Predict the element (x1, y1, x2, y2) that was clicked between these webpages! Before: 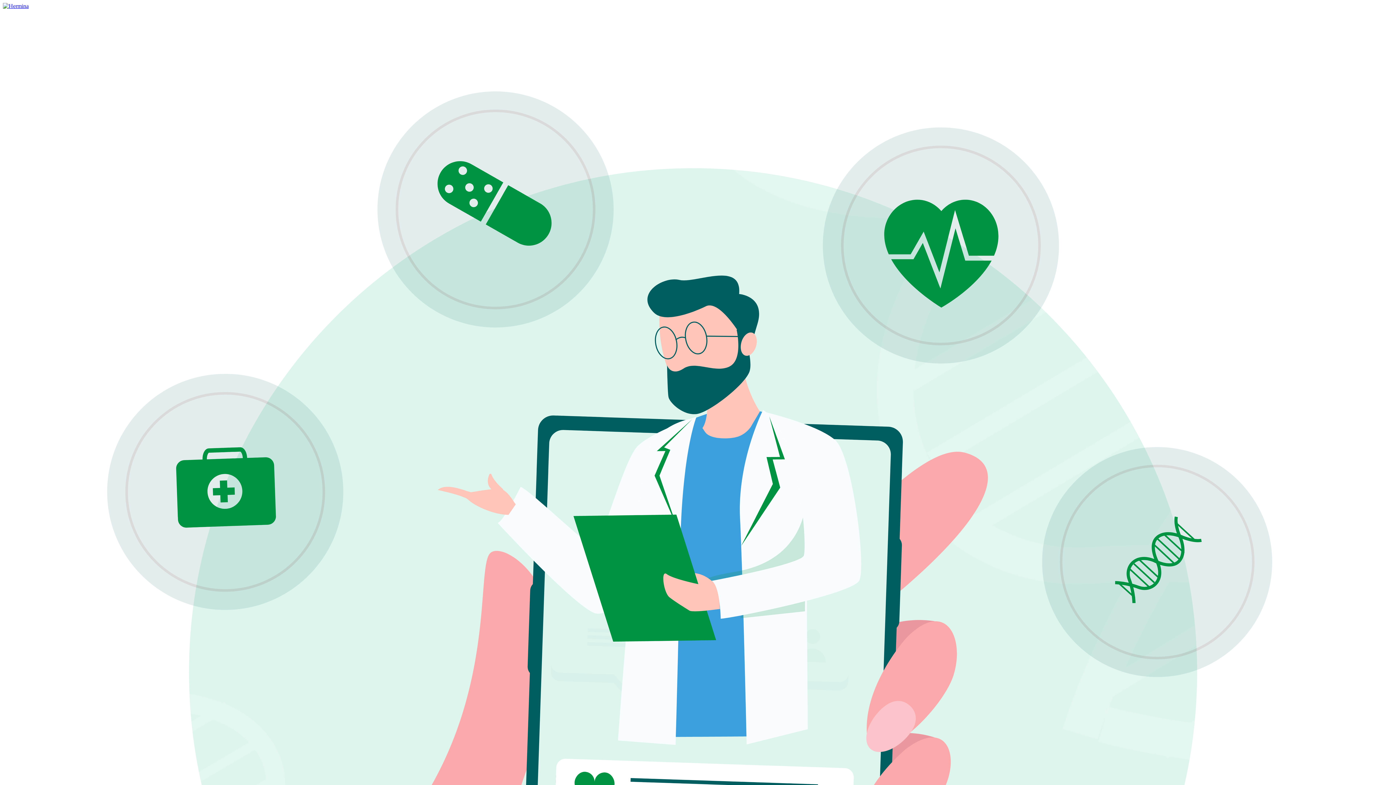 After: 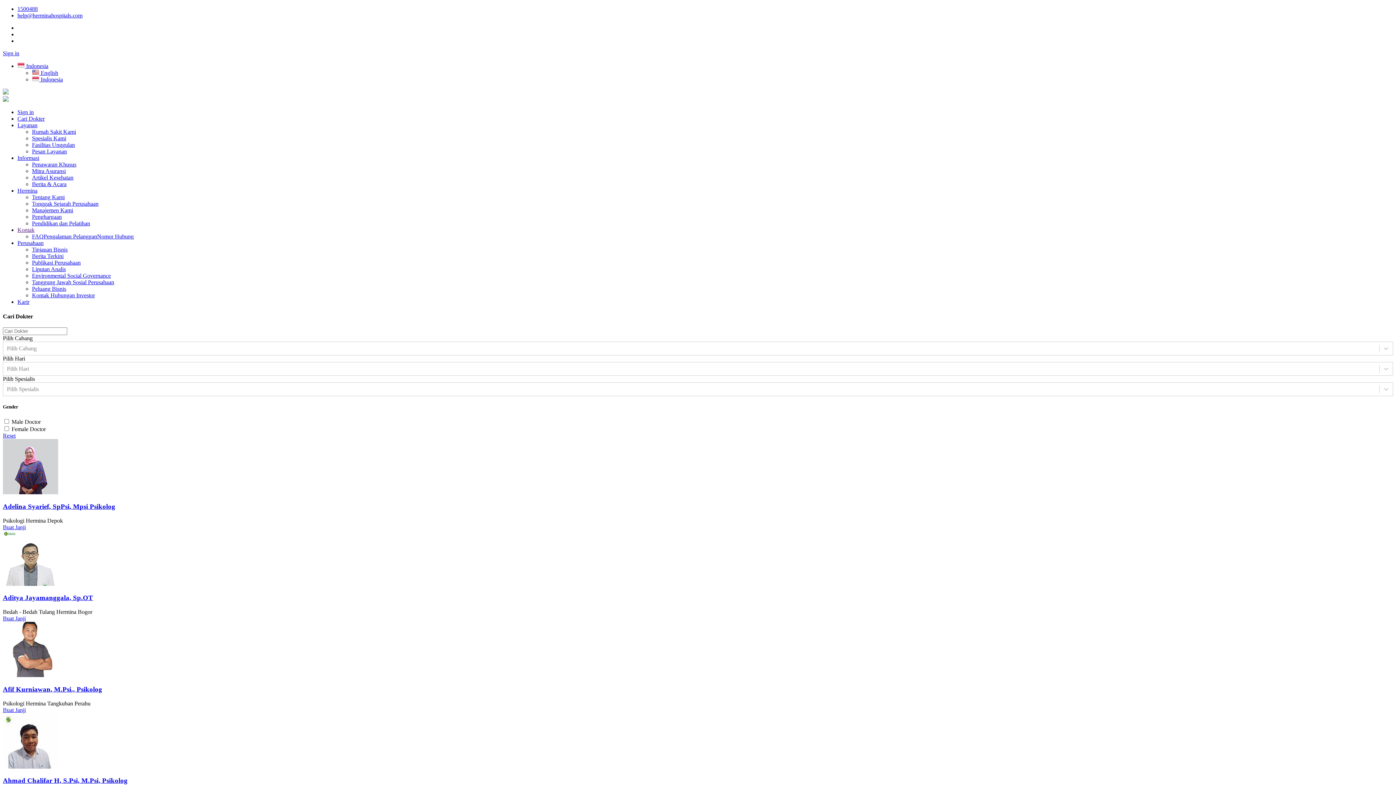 Action: bbox: (2, 2, 28, 9)